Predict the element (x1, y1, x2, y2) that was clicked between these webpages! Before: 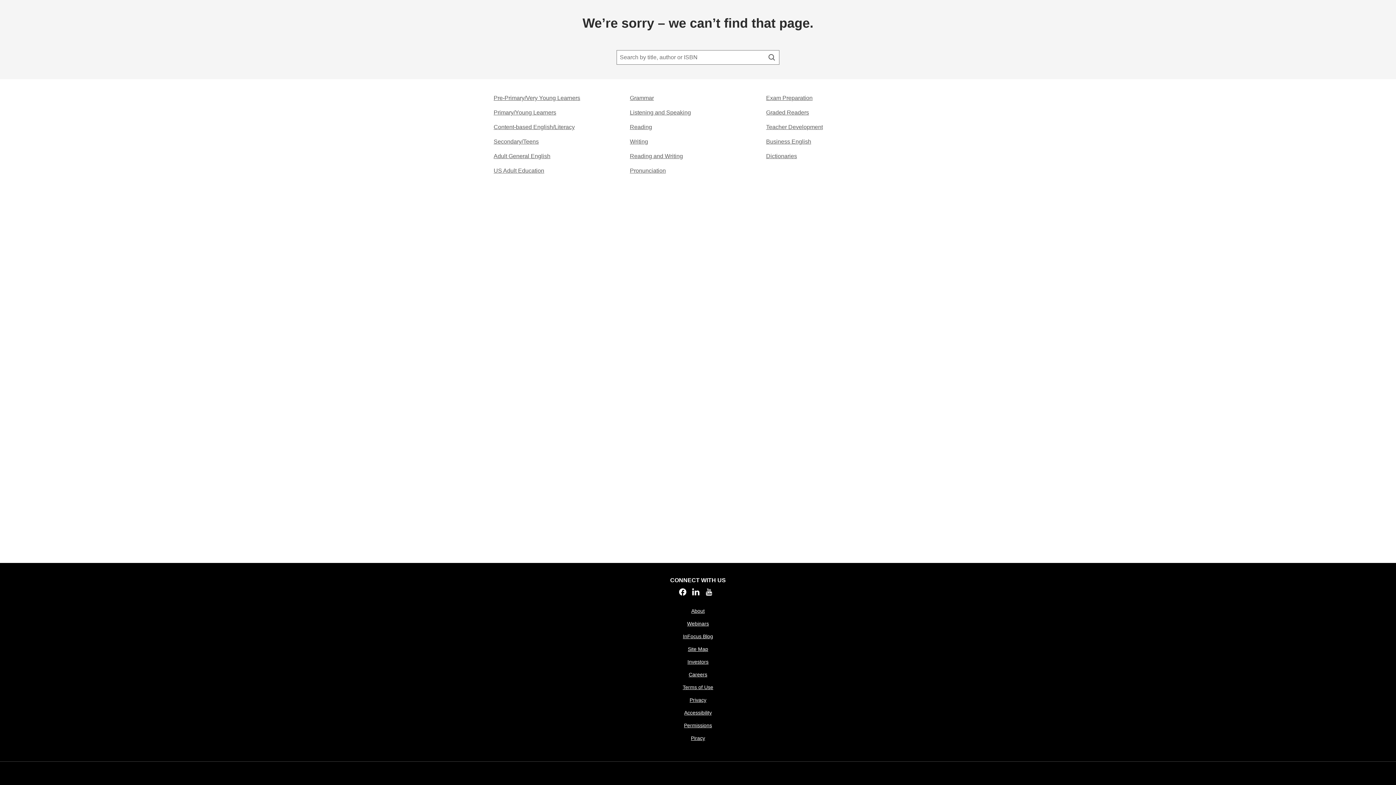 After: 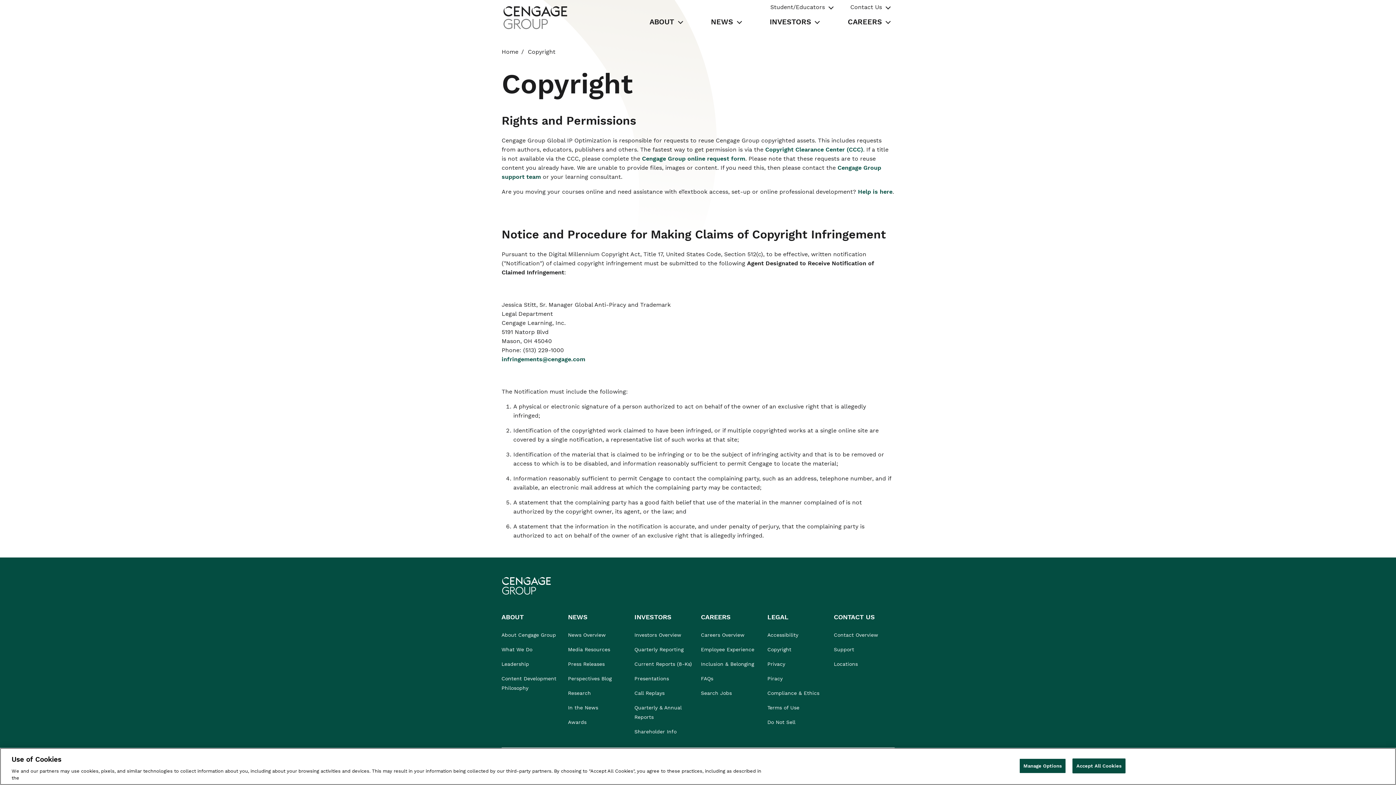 Action: bbox: (684, 722, 712, 729) label: Permissions